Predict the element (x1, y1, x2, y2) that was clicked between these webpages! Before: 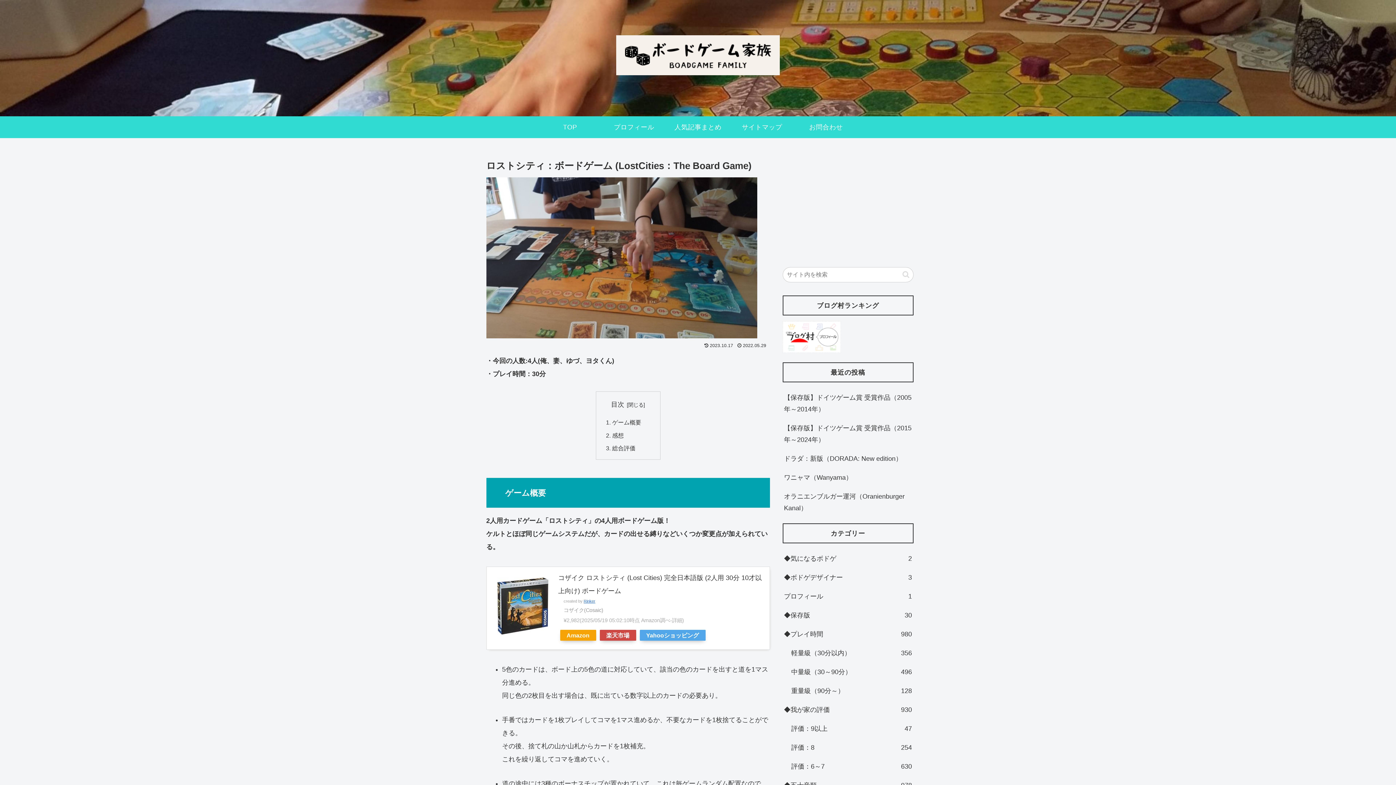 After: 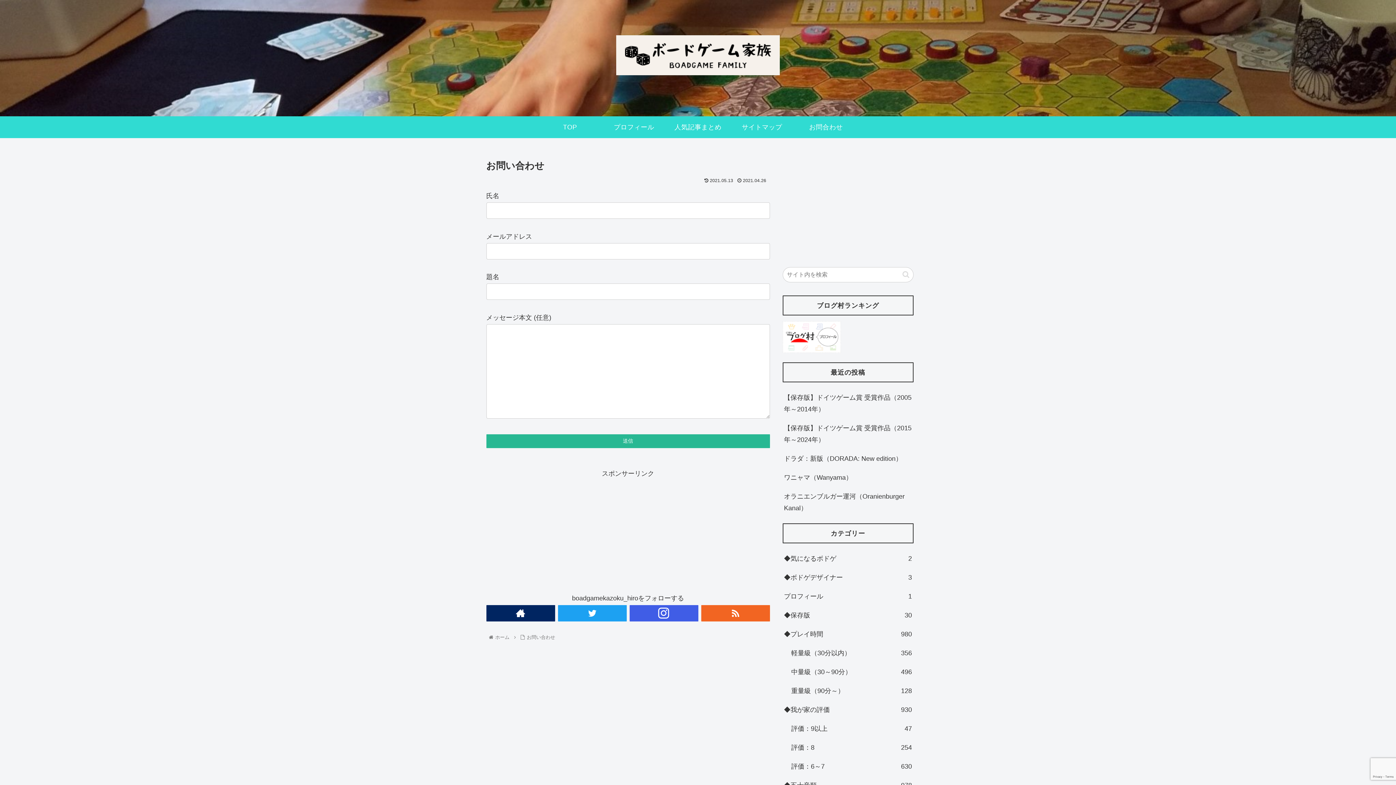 Action: label: お問合わせ bbox: (794, 116, 858, 138)